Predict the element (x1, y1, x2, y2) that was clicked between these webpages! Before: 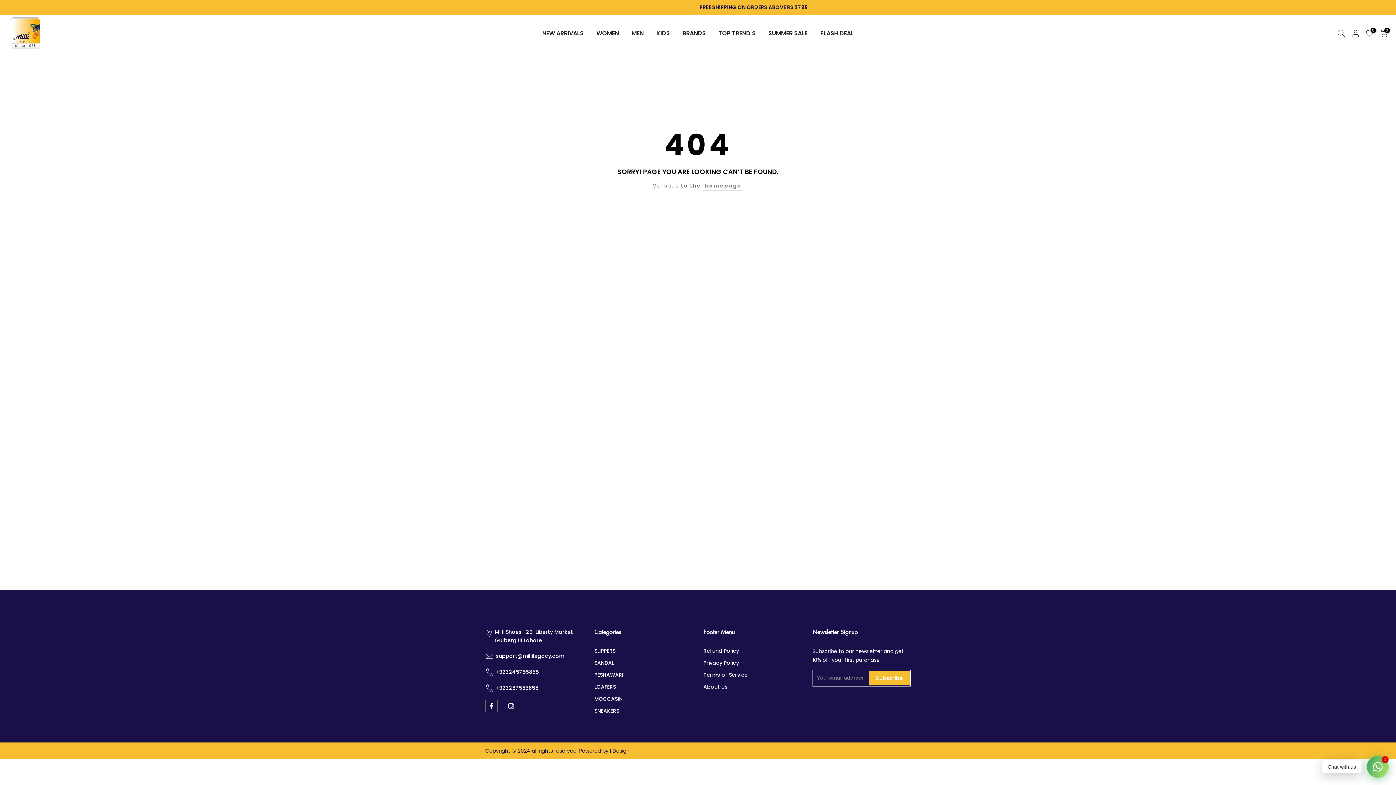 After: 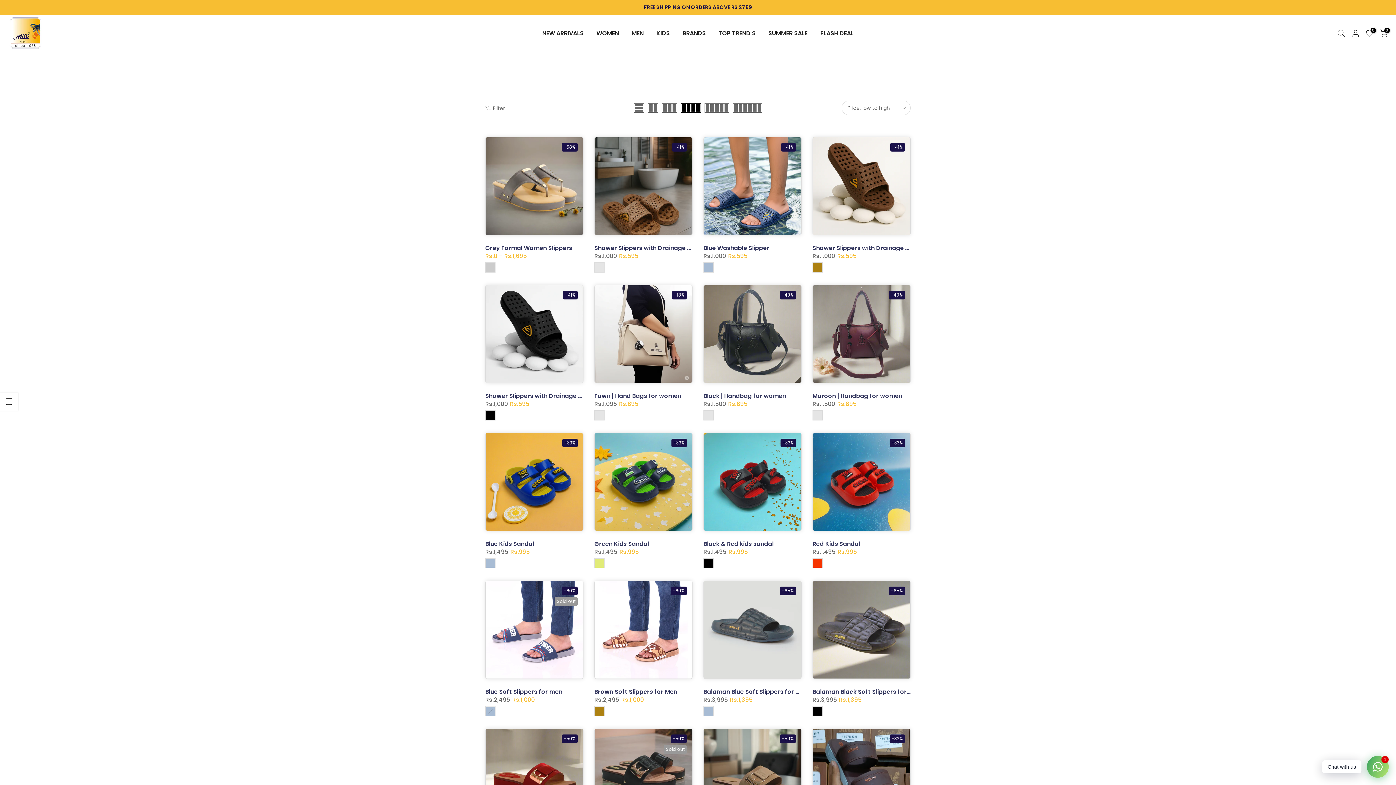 Action: bbox: (712, 28, 762, 38) label: TOP TREND'S